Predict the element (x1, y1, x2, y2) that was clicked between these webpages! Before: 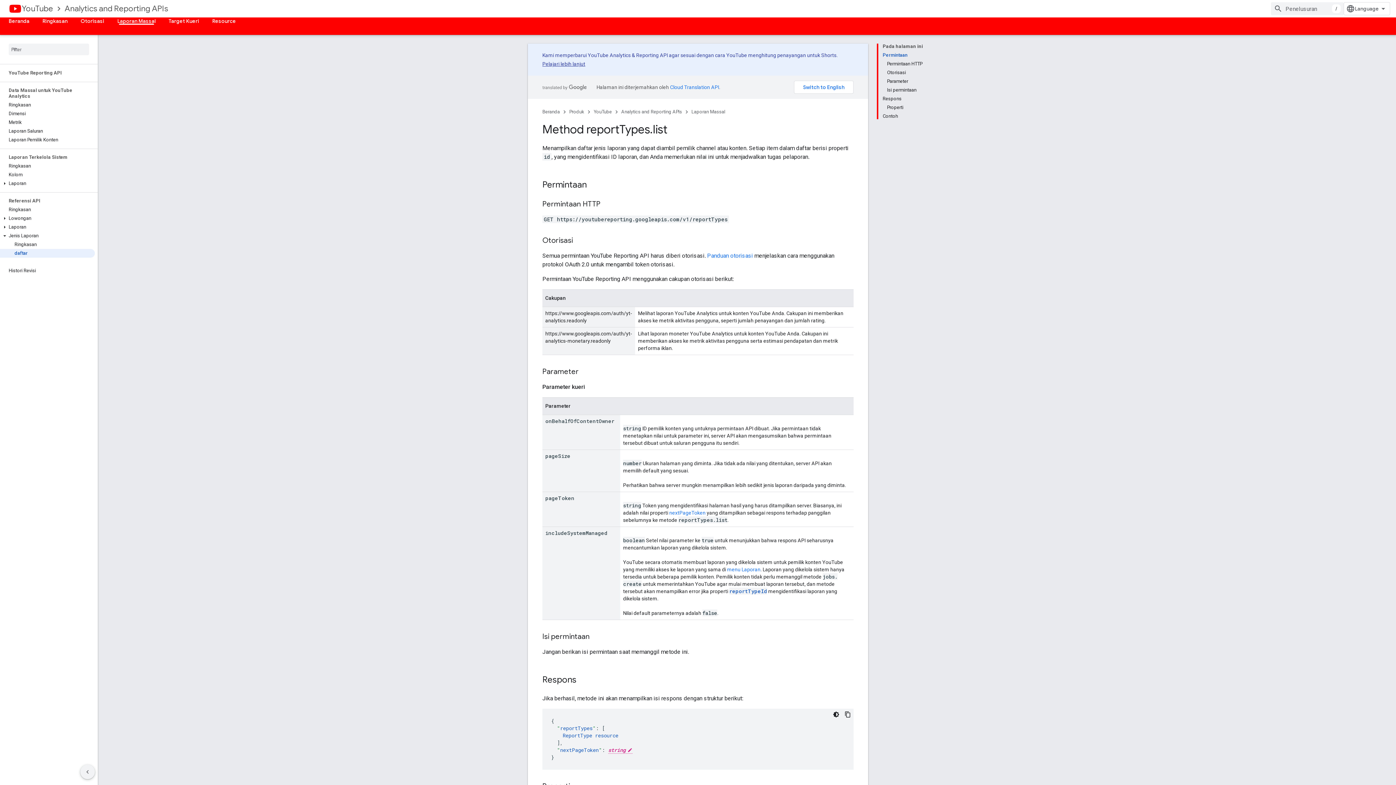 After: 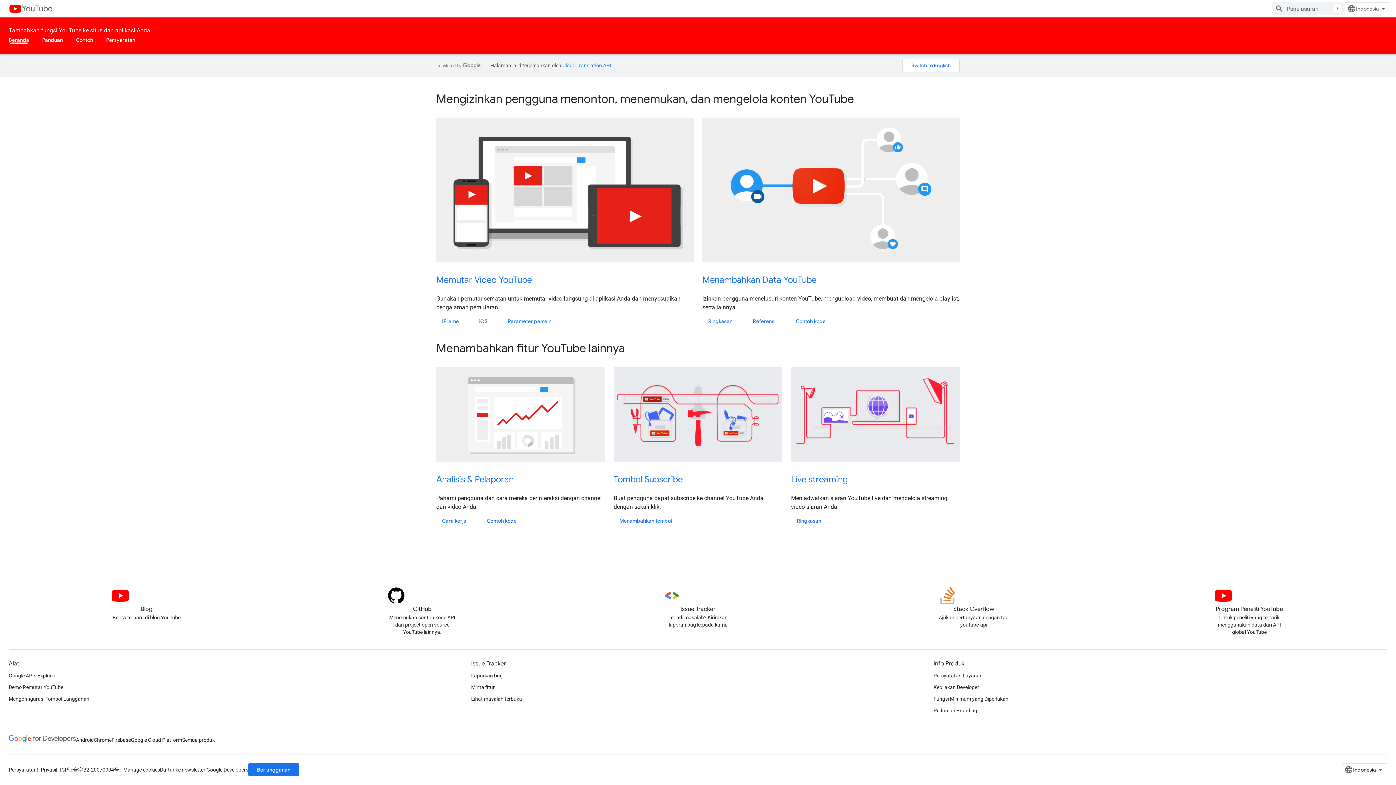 Action: label: YouTube bbox: (593, 107, 612, 116)